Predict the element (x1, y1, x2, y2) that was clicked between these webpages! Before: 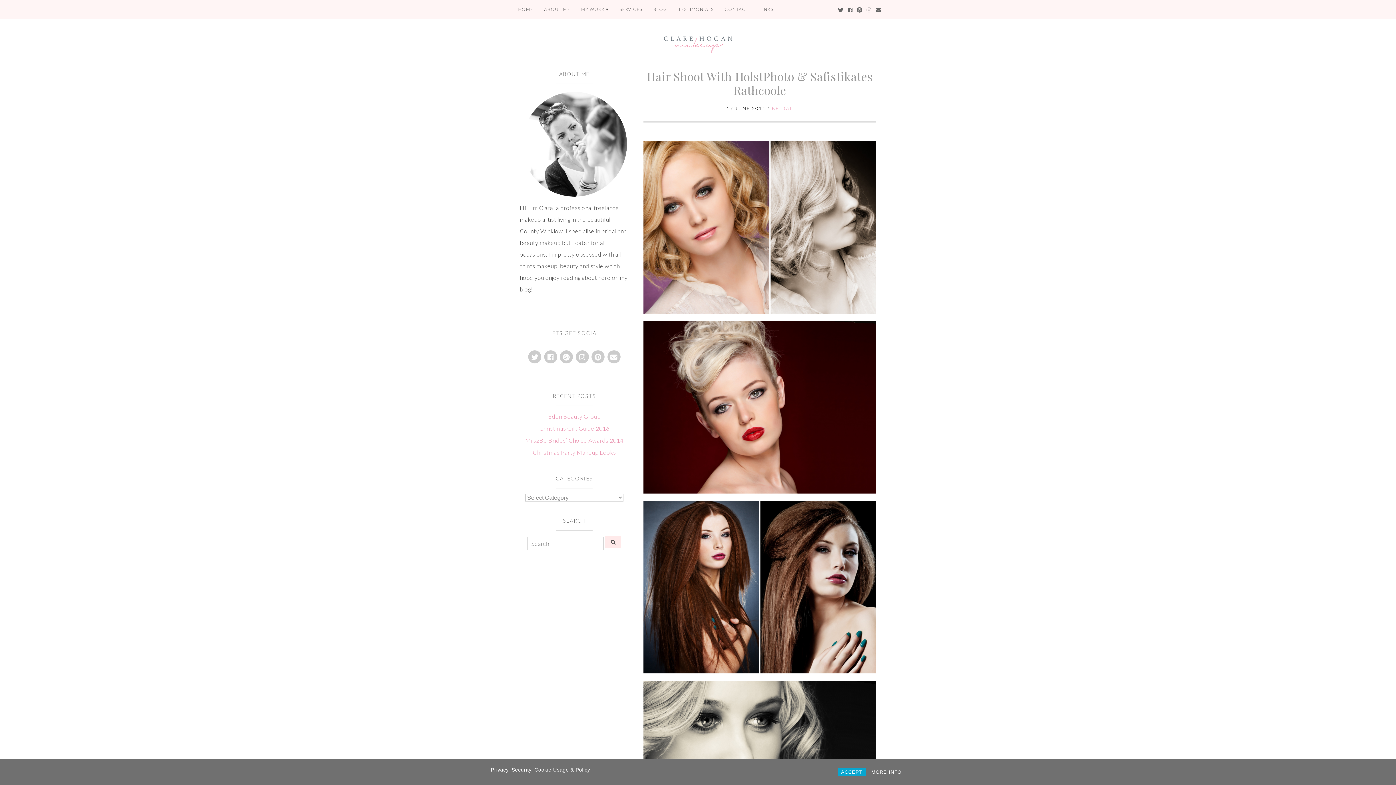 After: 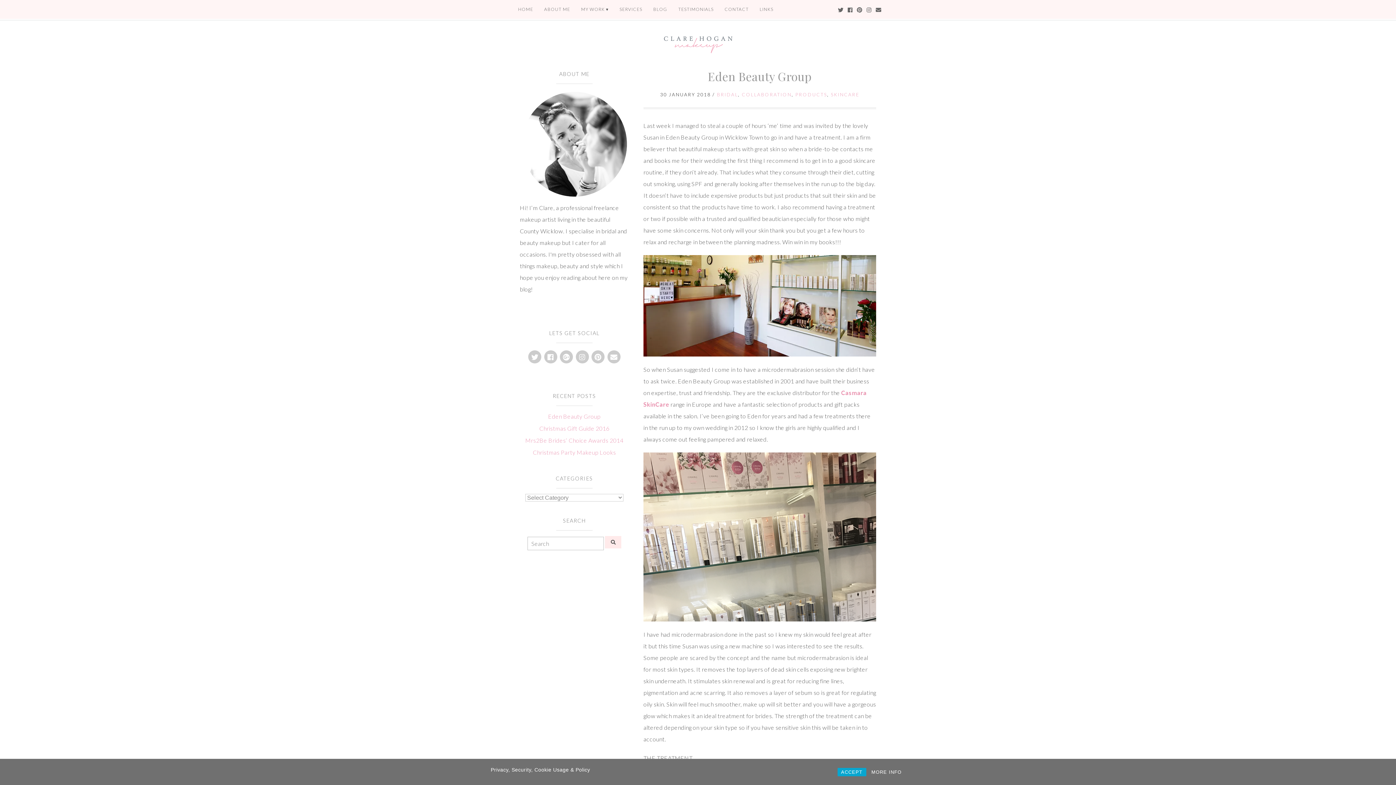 Action: label: Eden Beauty Group bbox: (548, 413, 600, 420)